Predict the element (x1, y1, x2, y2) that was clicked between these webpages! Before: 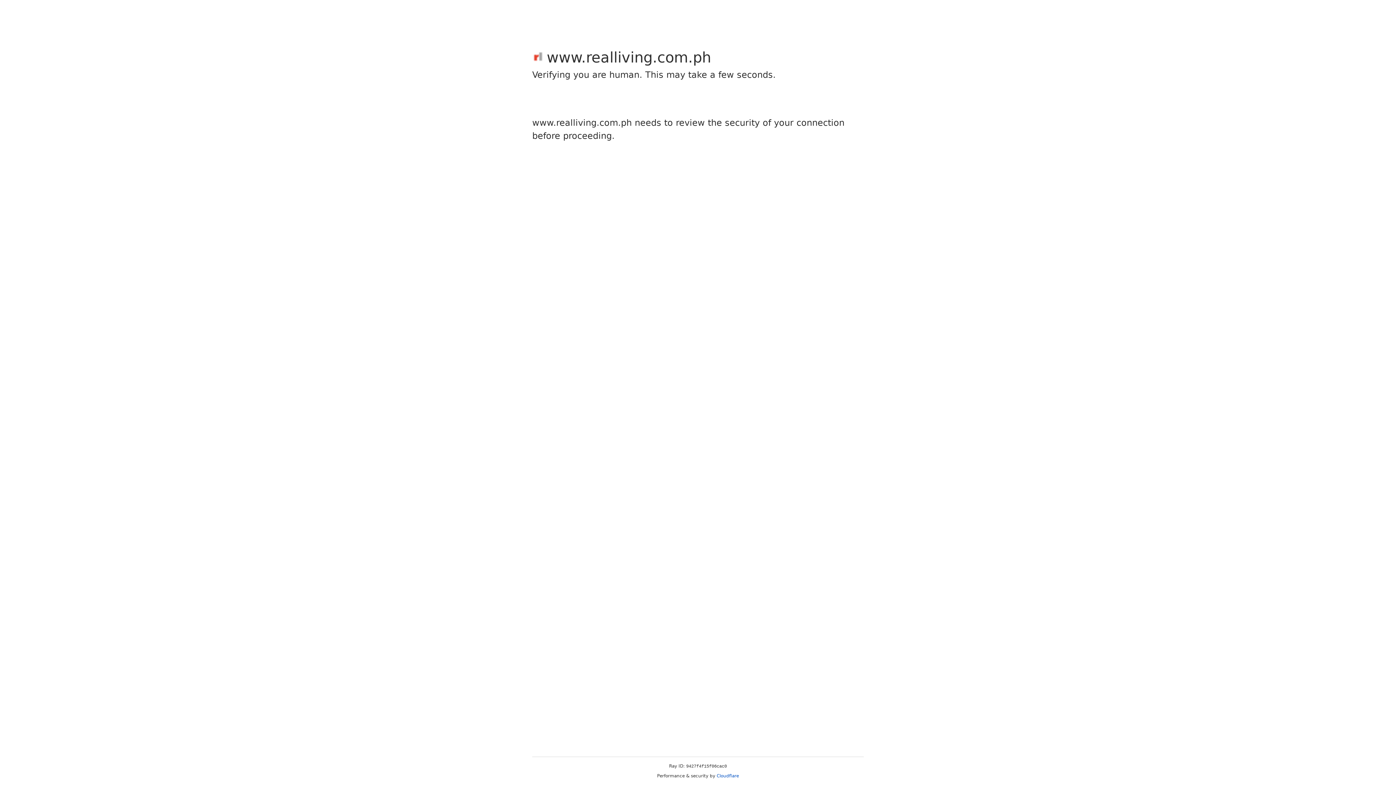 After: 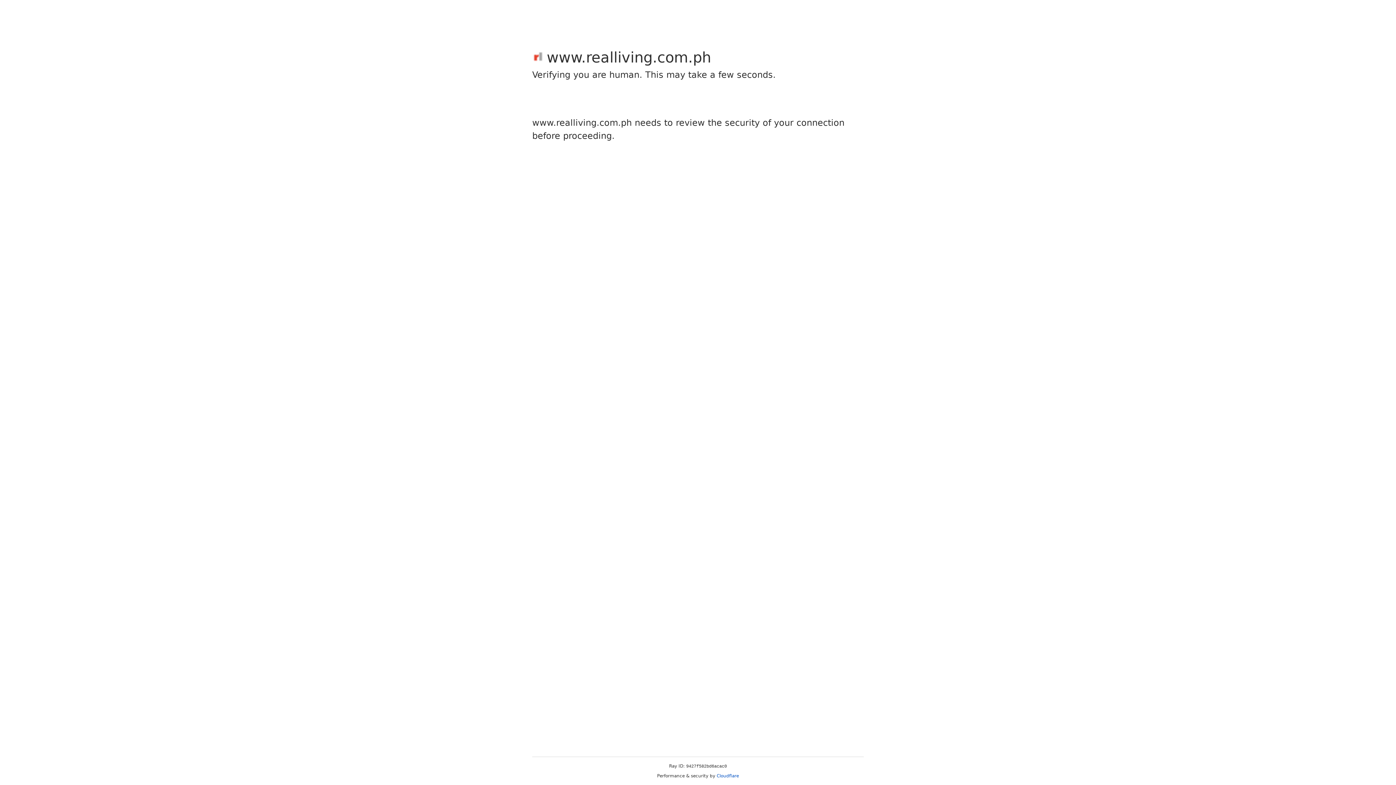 Action: label: Cloudflare bbox: (716, 773, 739, 778)